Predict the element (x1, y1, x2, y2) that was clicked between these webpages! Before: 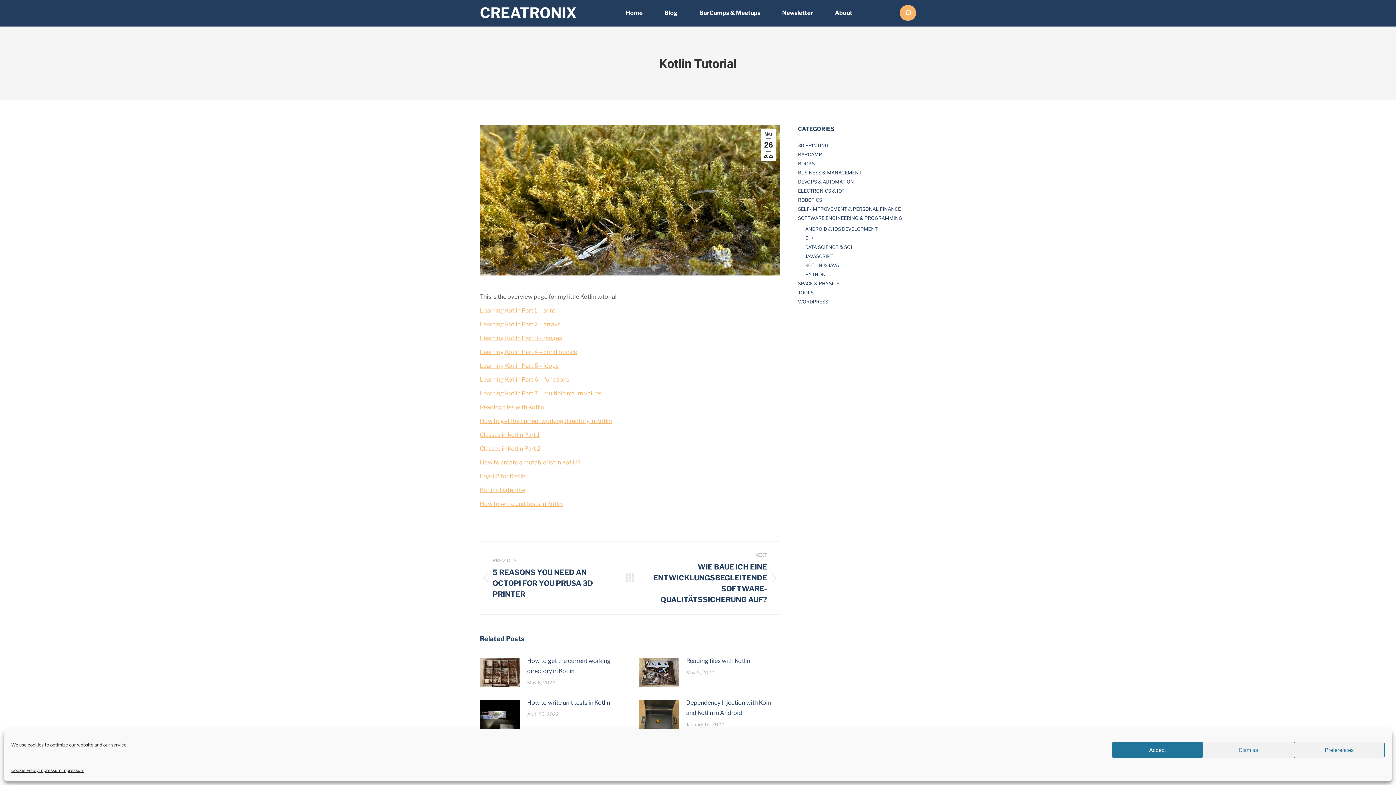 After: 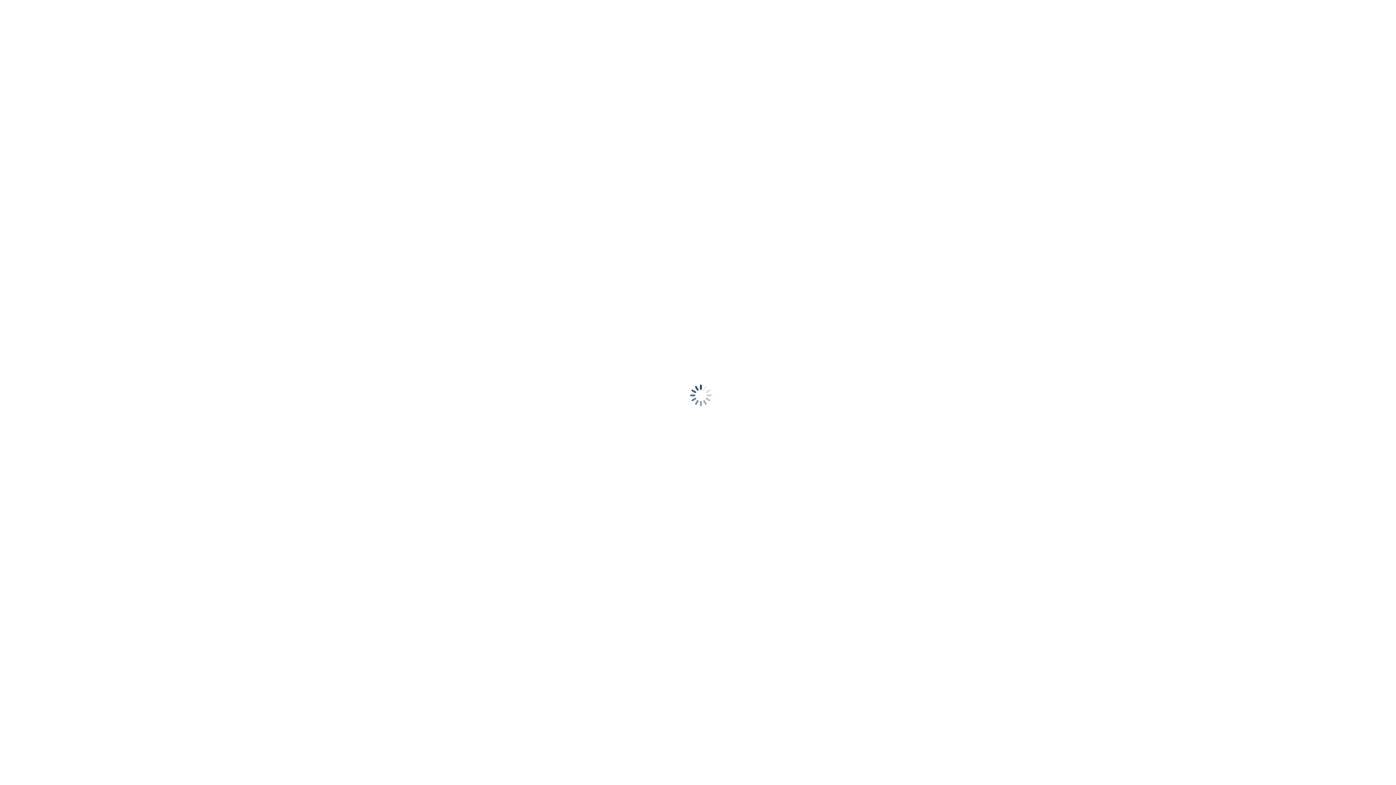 Action: bbox: (527, 656, 620, 676) label: How to get the current working directory in Kotlin